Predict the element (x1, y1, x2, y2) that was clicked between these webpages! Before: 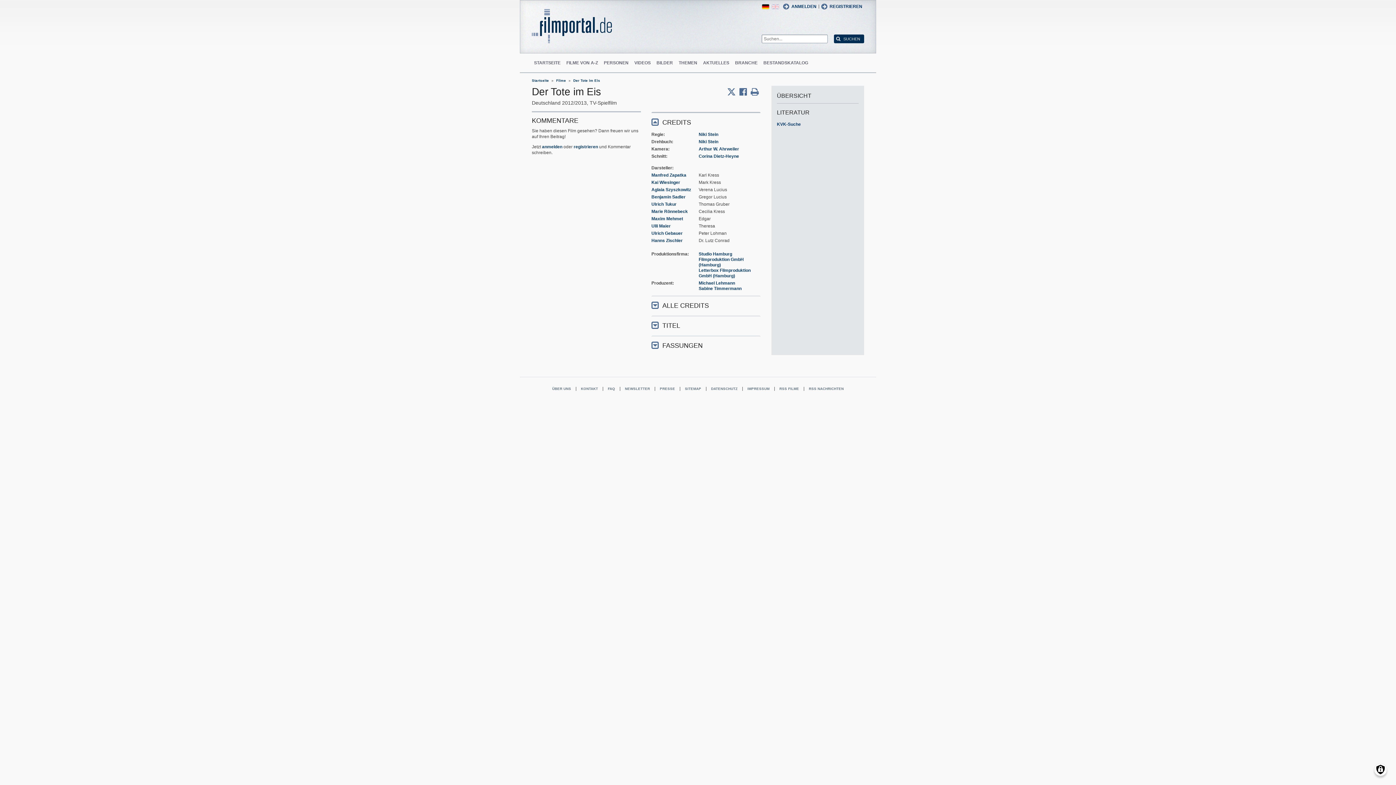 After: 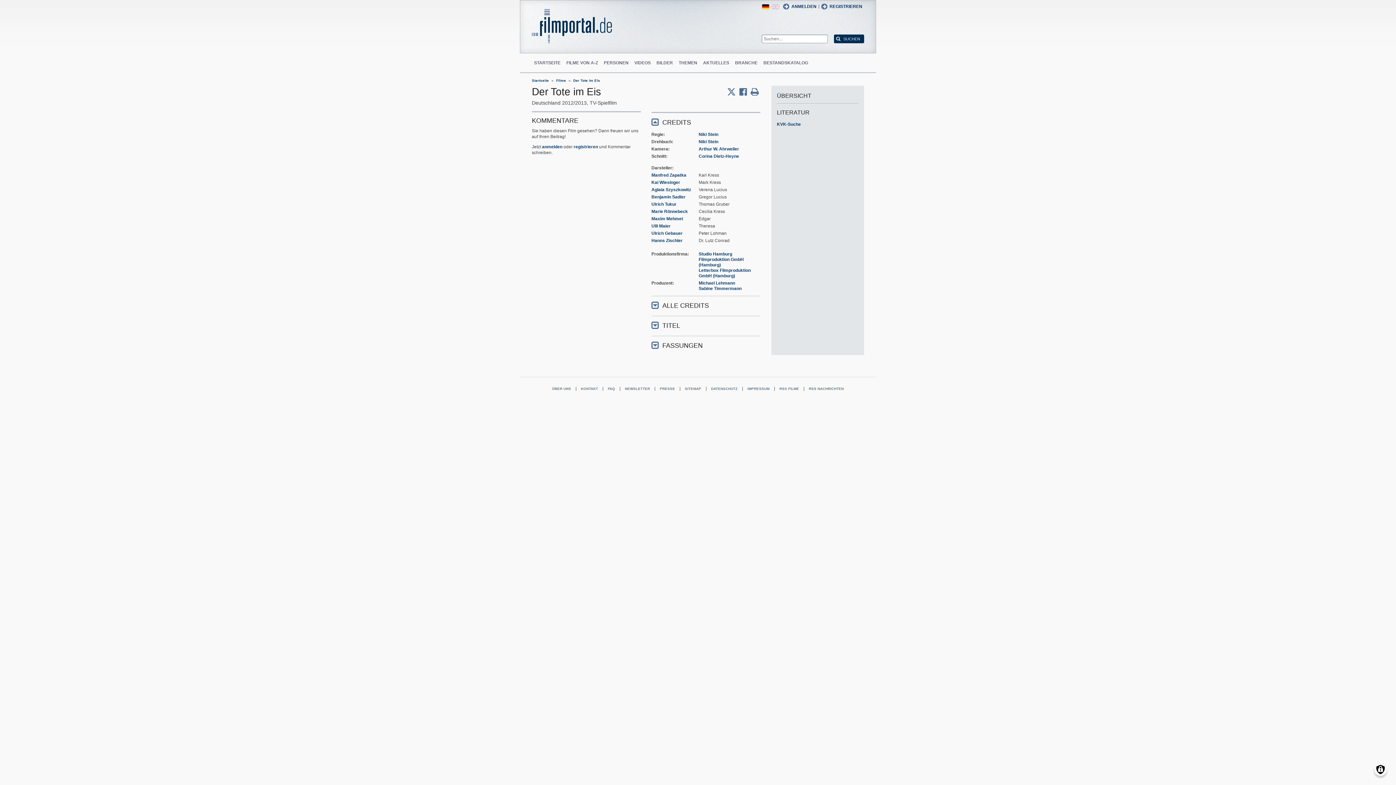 Action: bbox: (750, 87, 758, 96)